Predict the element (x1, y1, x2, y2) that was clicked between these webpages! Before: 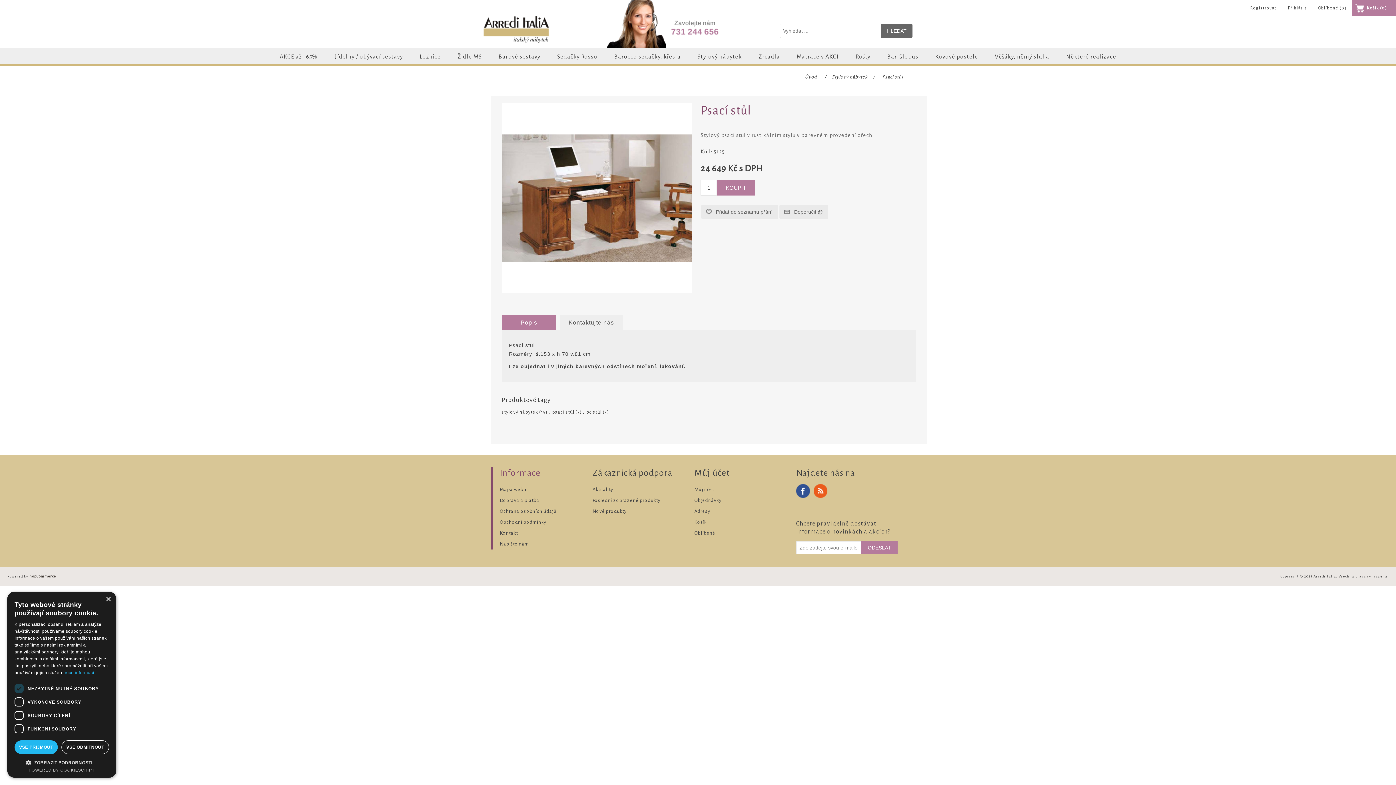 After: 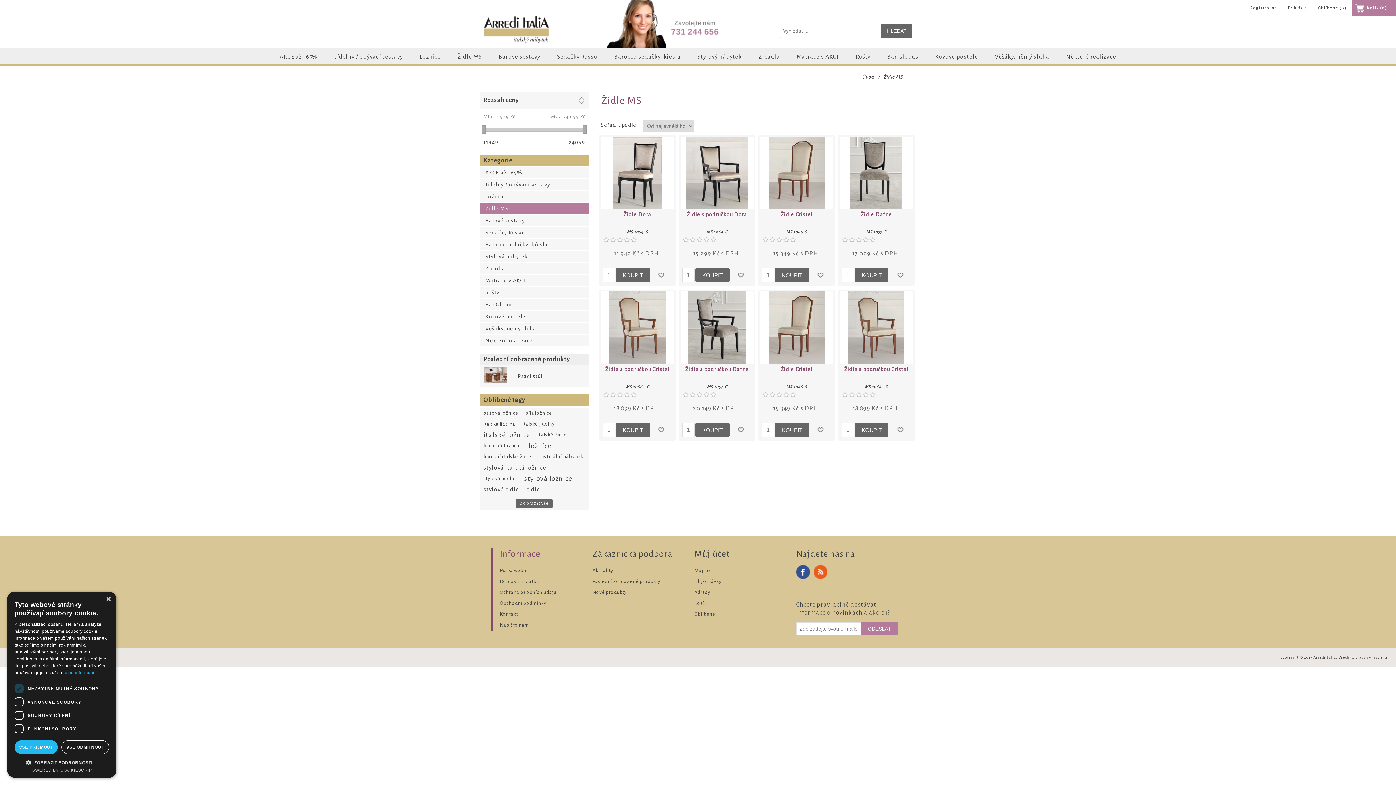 Action: label: Židle MS bbox: (451, 49, 488, 64)